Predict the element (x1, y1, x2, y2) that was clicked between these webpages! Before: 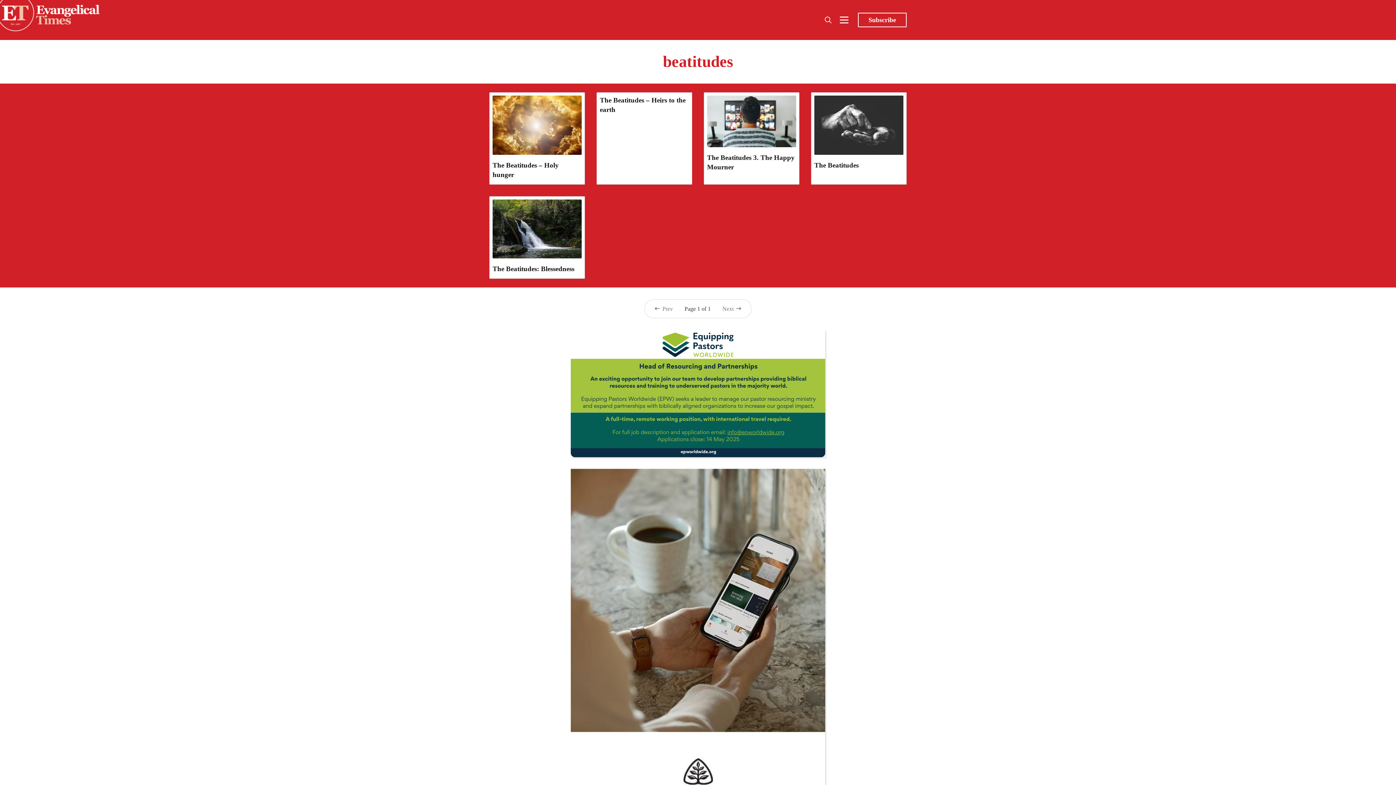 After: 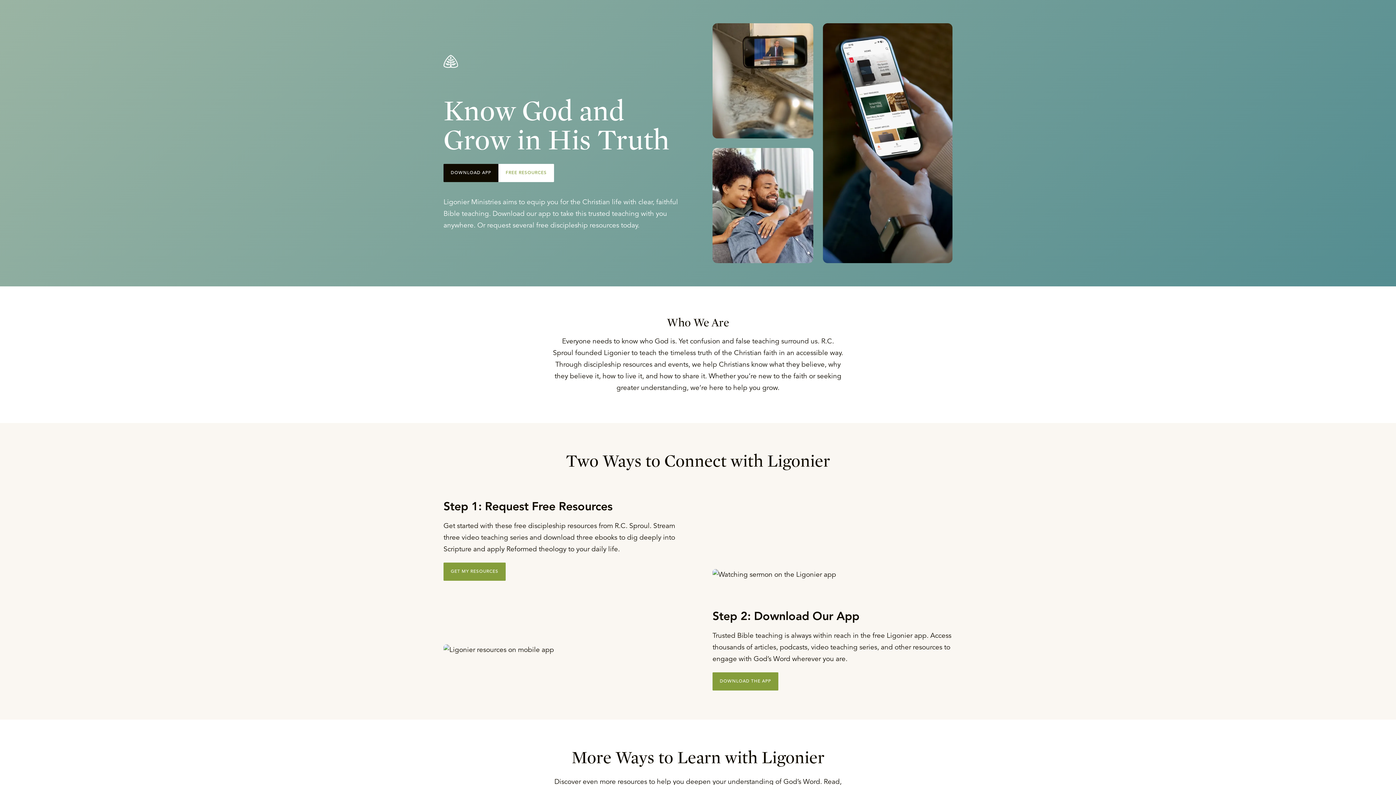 Action: bbox: (570, 468, 825, 980)